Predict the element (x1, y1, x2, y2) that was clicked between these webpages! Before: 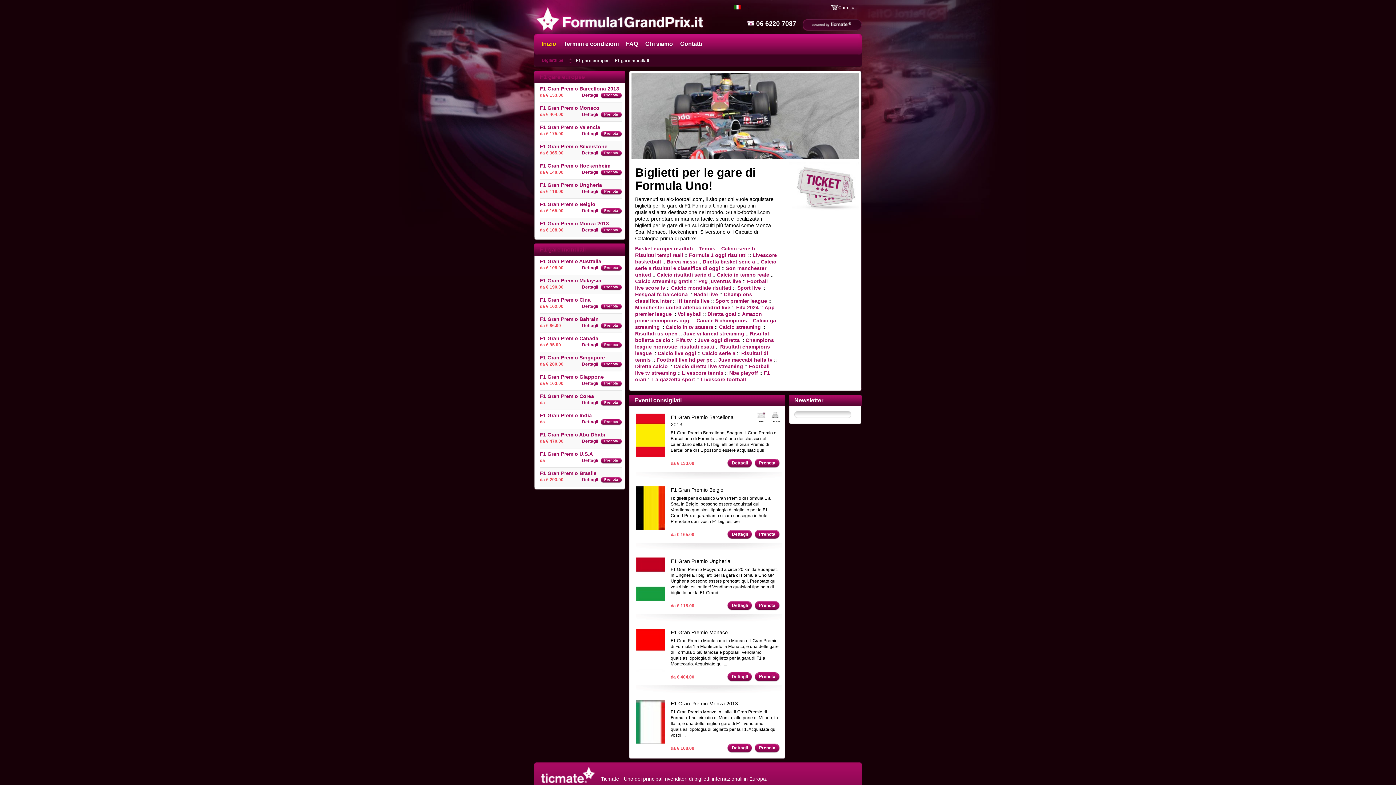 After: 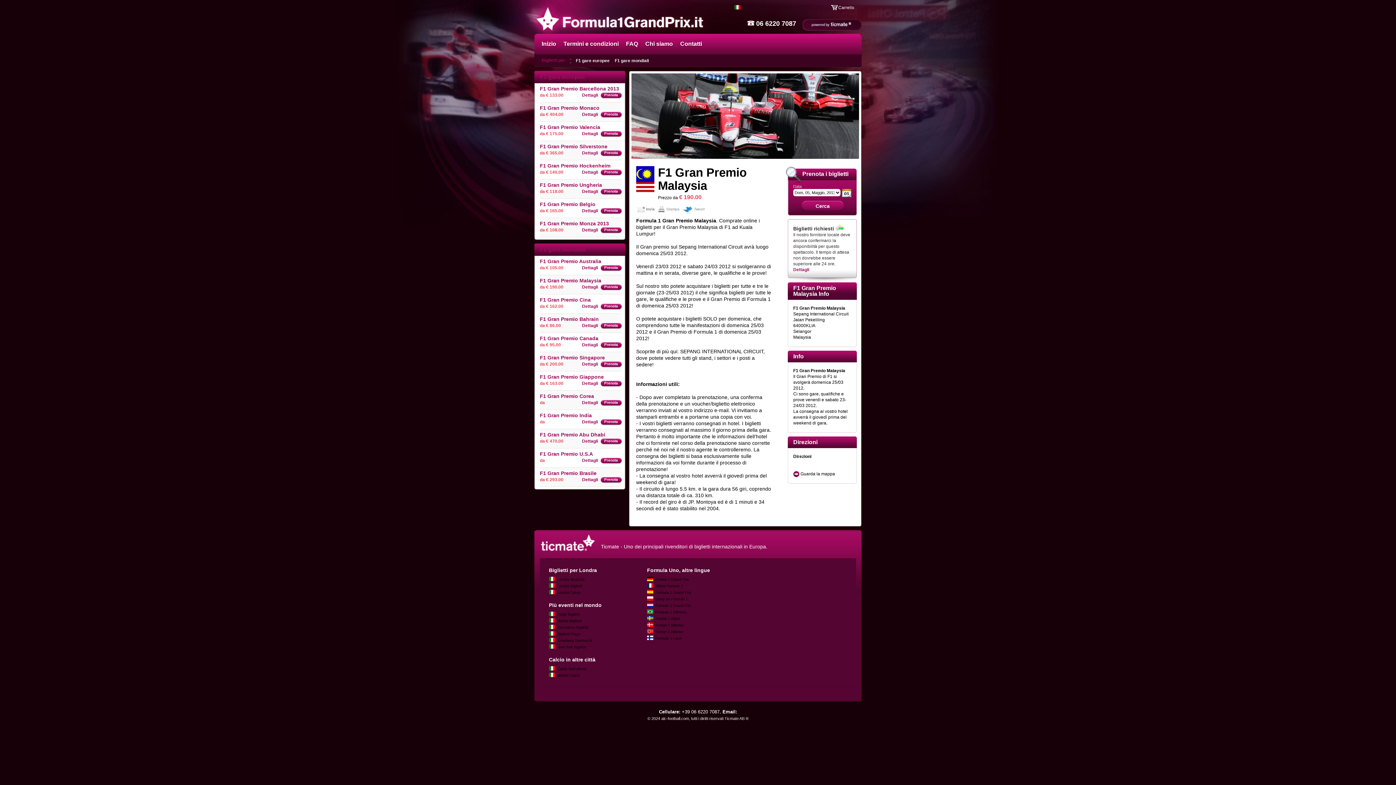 Action: label: Prenota bbox: (600, 284, 621, 291)